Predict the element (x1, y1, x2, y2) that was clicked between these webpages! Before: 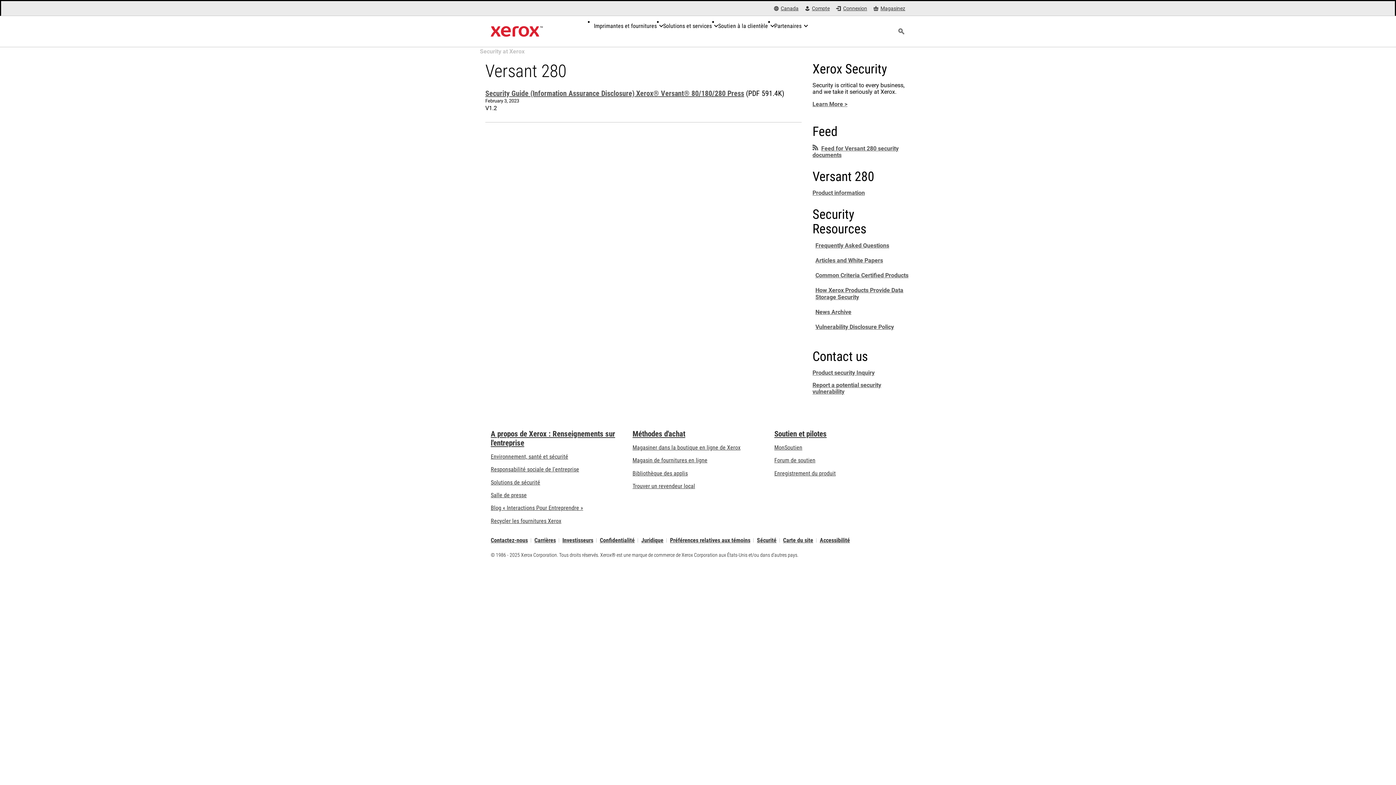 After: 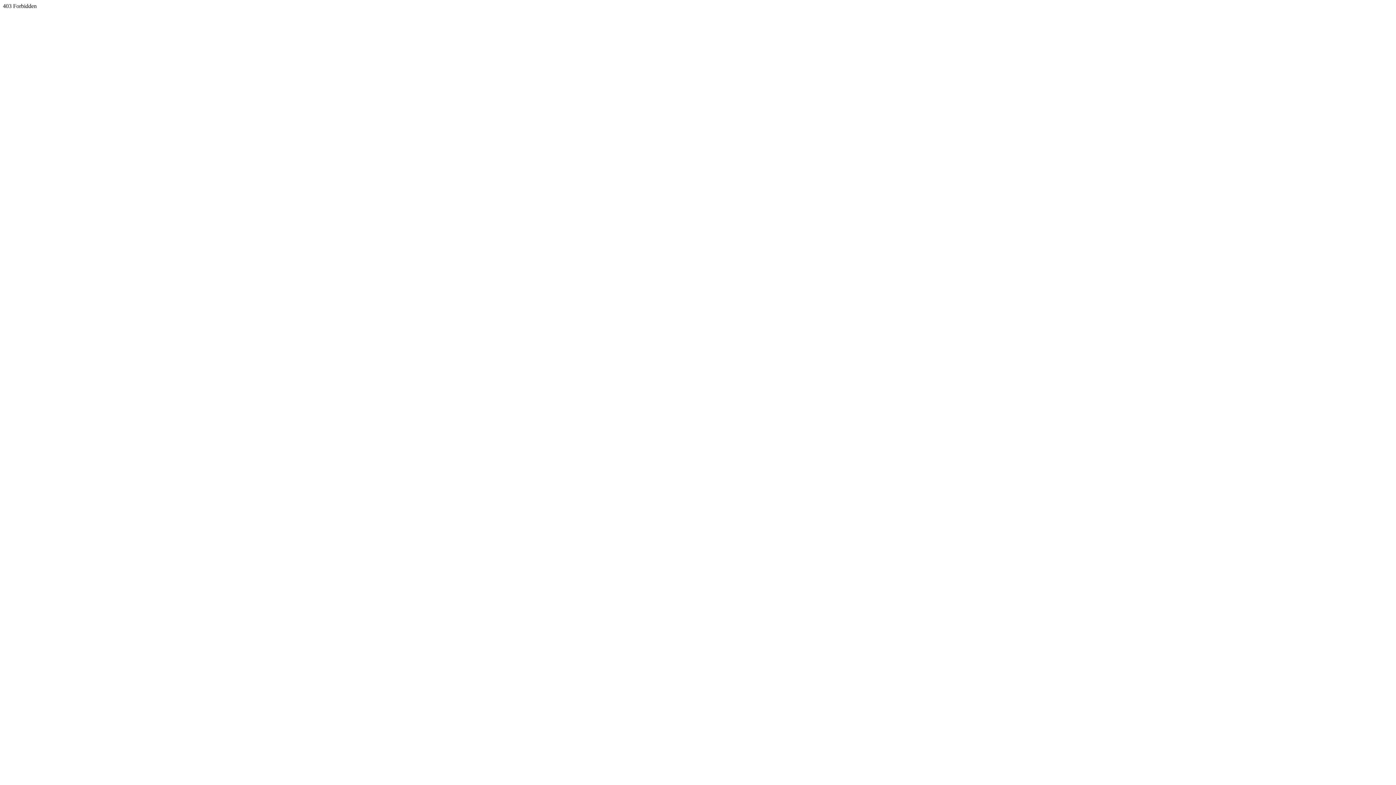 Action: label: Salle de presse - Dernières nouvelles bbox: (490, 491, 526, 498)